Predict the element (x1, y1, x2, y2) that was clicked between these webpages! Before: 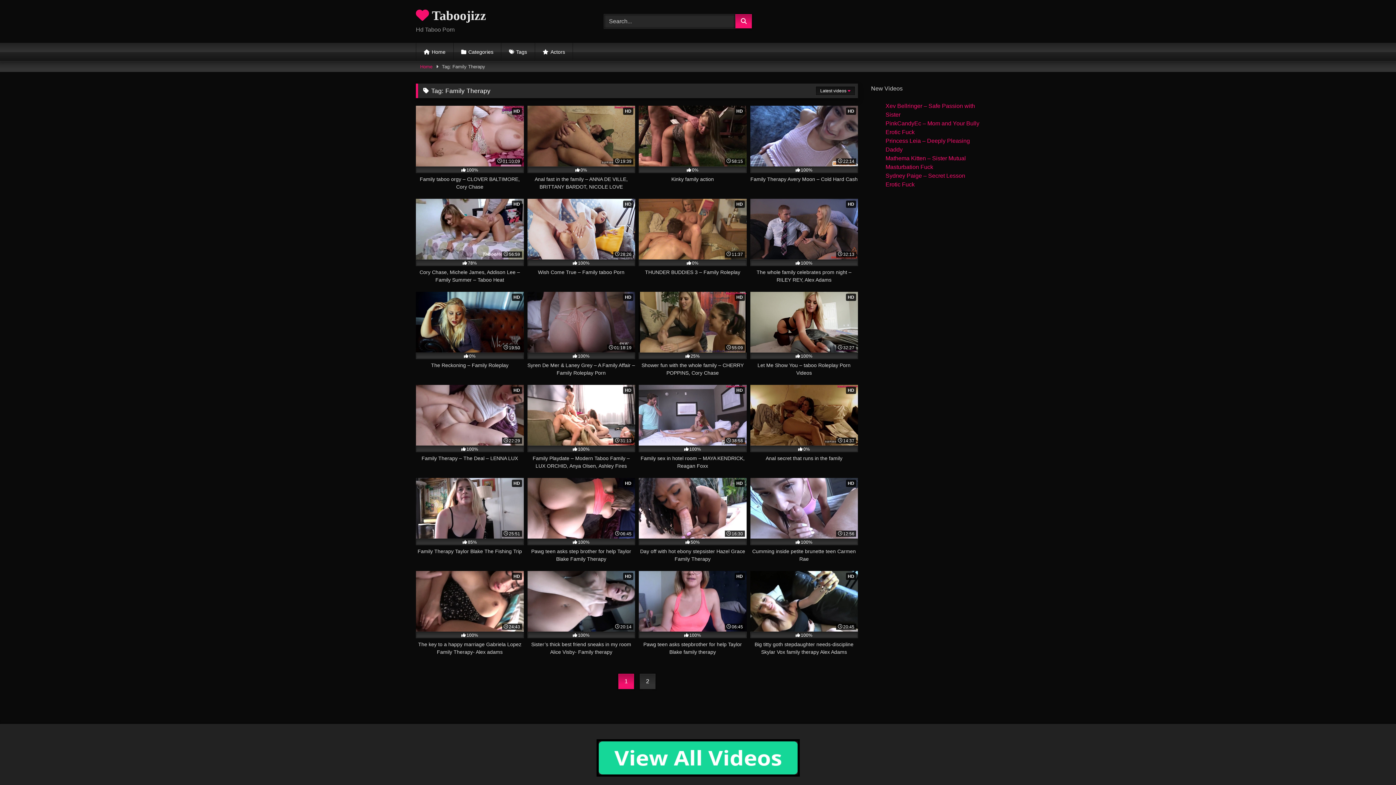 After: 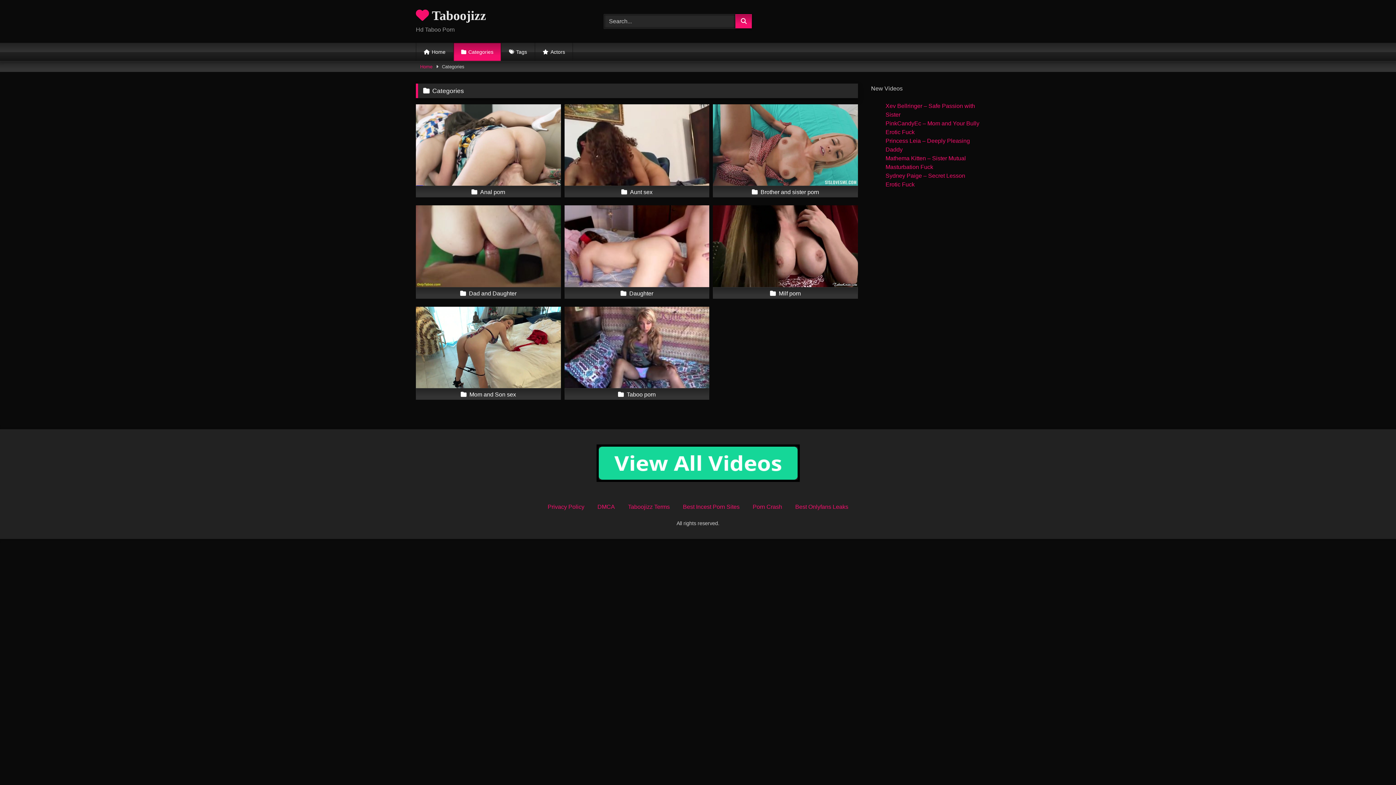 Action: label: Categories bbox: (453, 42, 501, 61)